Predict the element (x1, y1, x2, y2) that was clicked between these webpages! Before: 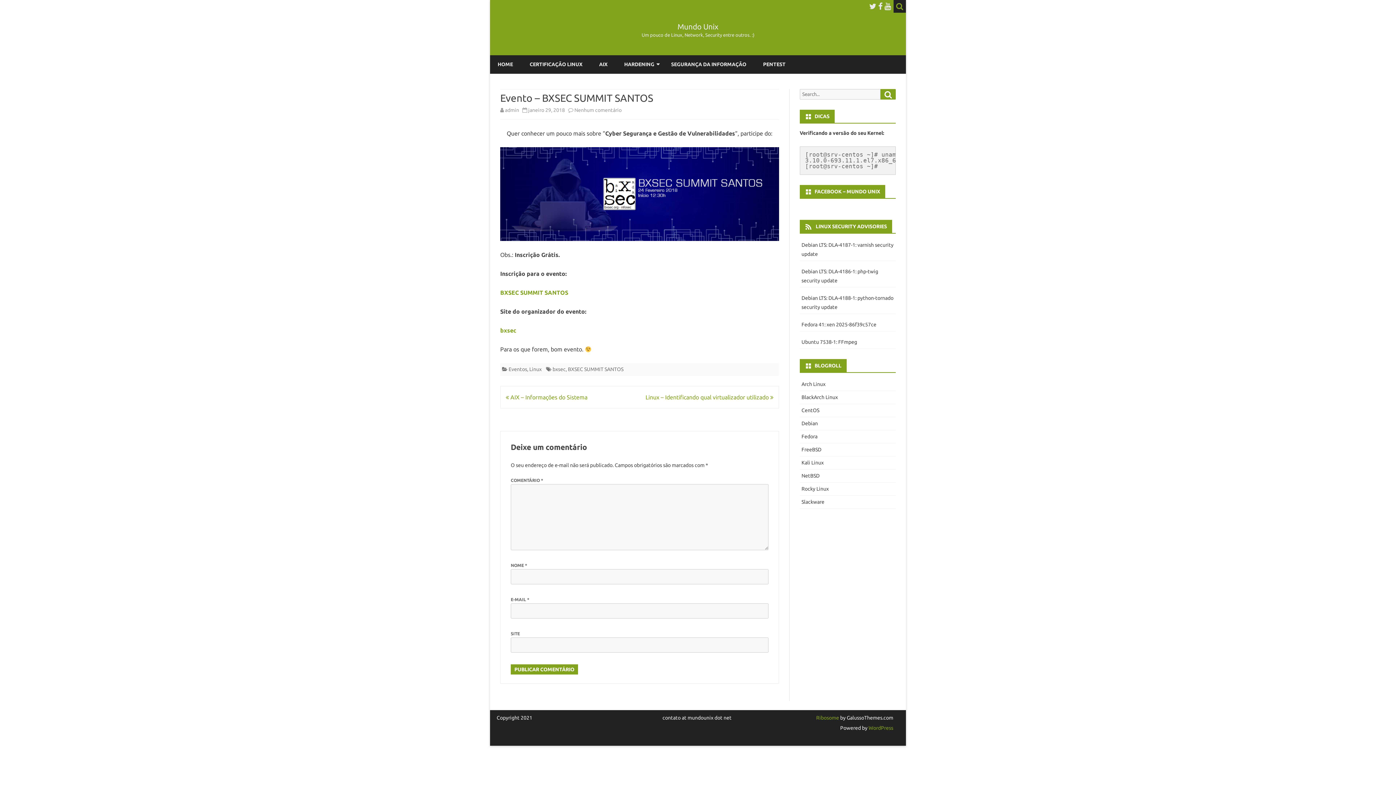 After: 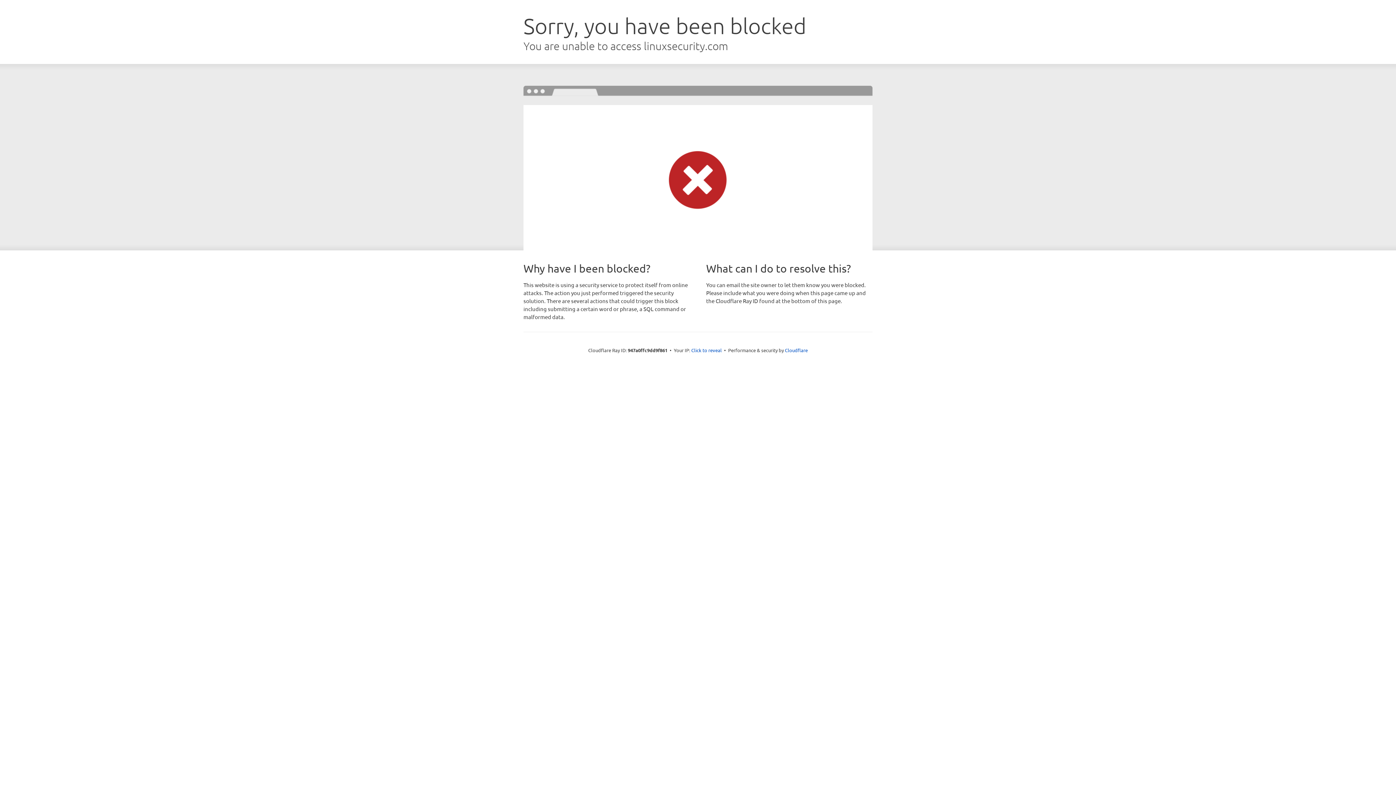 Action: label: Fedora 41: xen 2025-86f39c57ce bbox: (801, 321, 876, 327)